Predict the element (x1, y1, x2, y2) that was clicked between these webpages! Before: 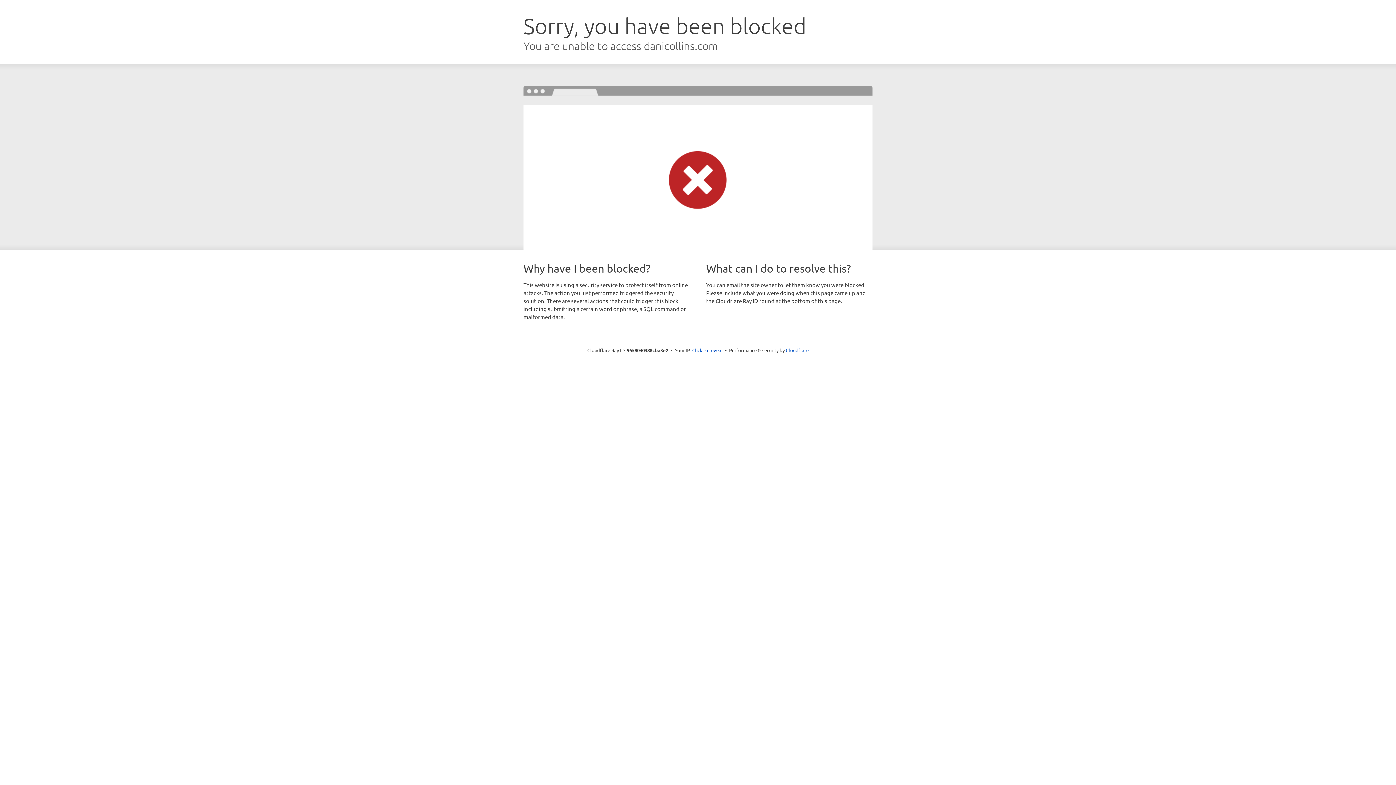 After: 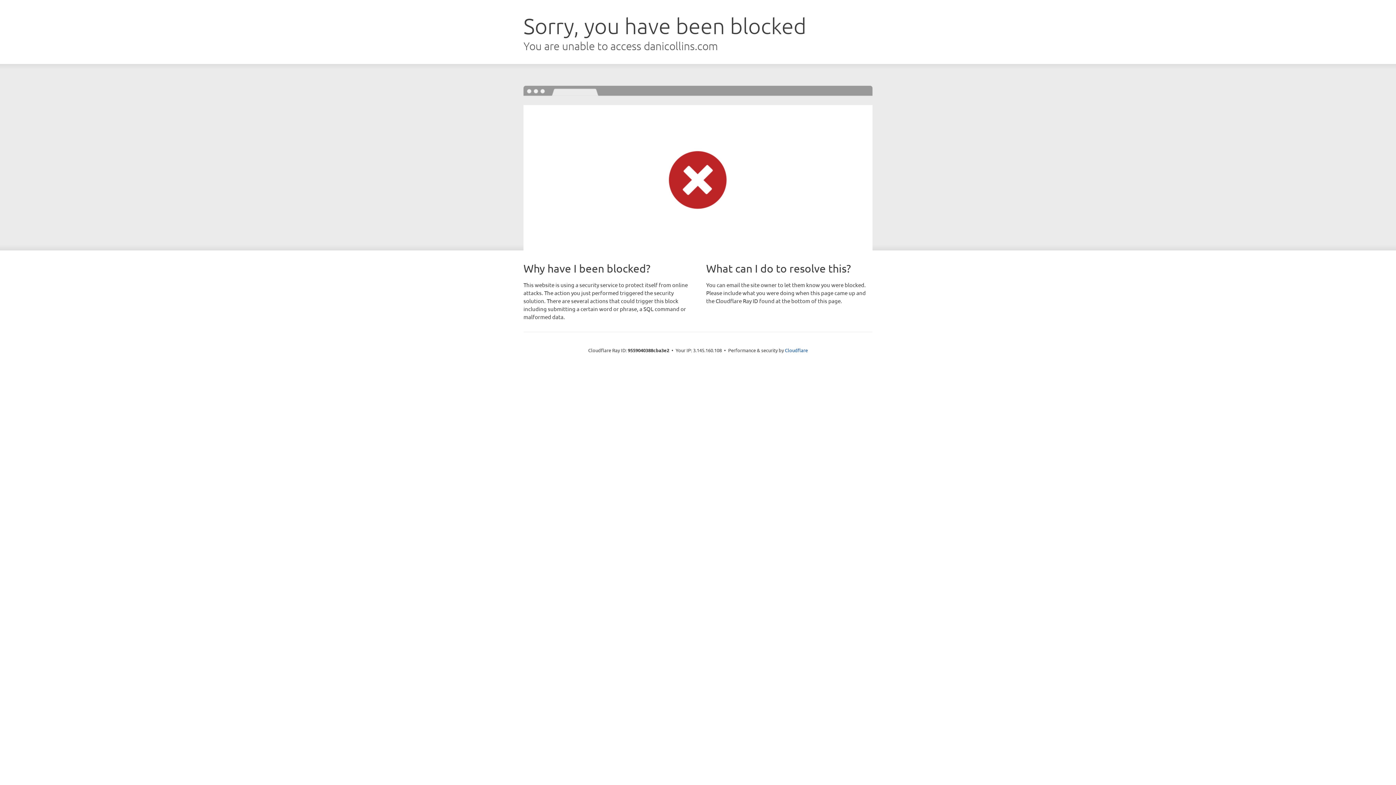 Action: bbox: (692, 346, 722, 353) label: Click to reveal